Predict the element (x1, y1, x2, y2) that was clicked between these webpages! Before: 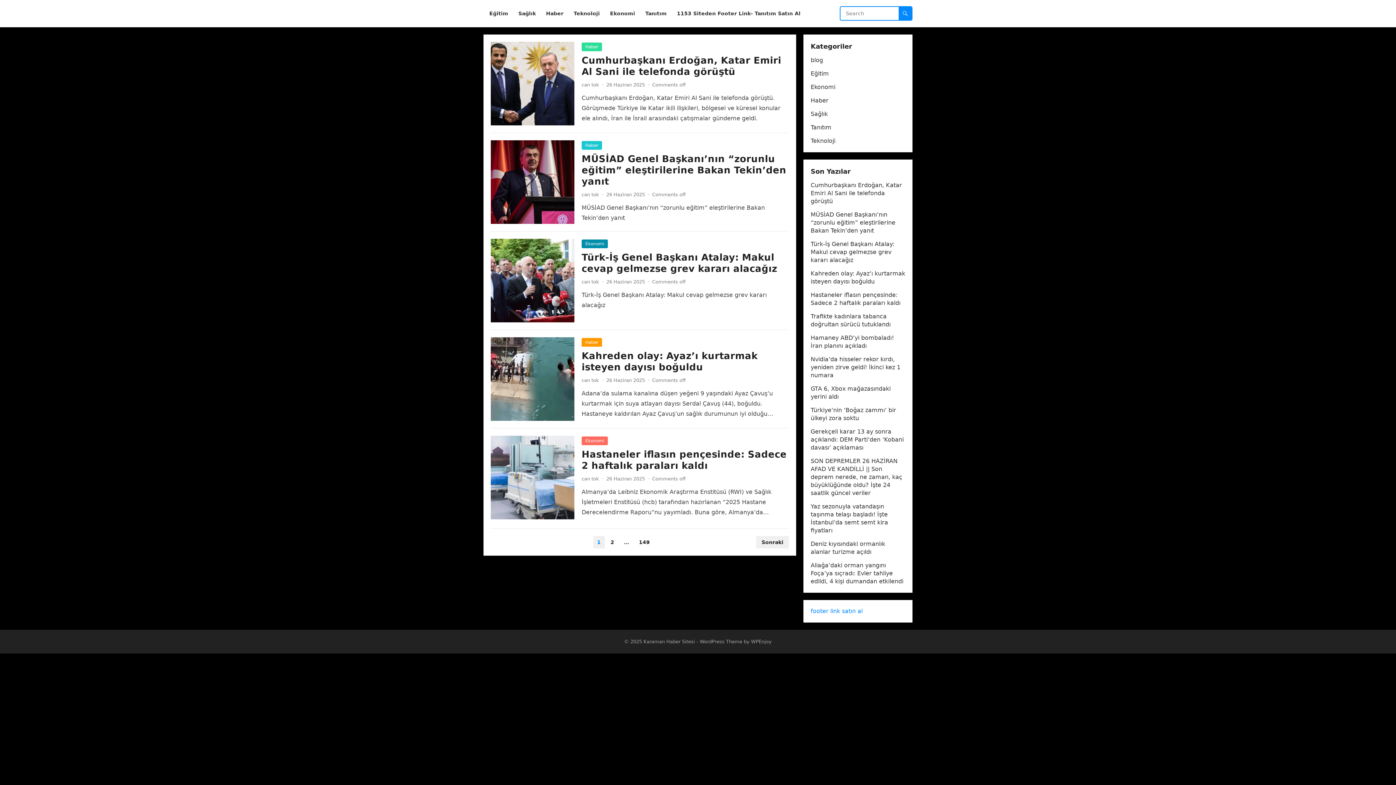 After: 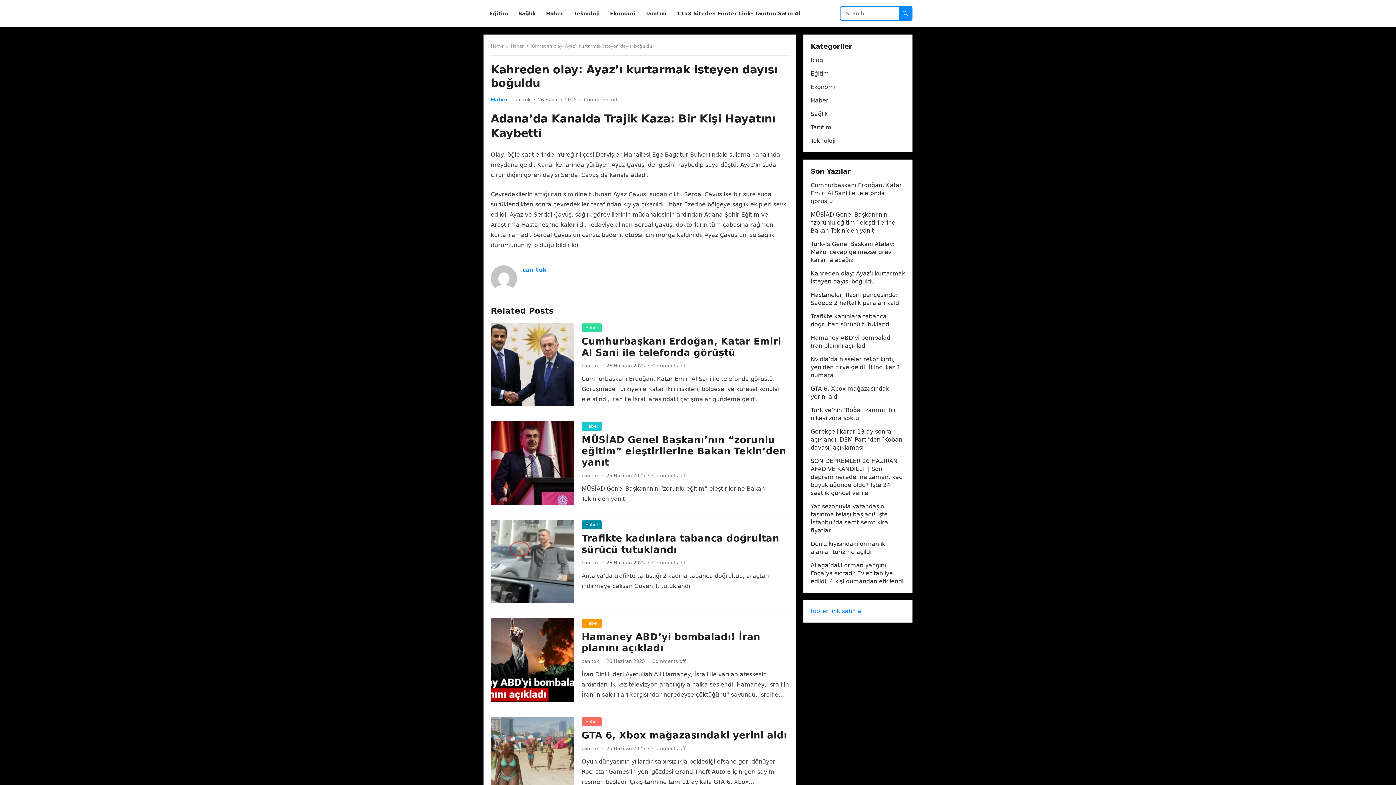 Action: label: Kahreden olay: Ayaz’ı kurtarmak isteyen dayısı boğuldu bbox: (581, 350, 757, 372)